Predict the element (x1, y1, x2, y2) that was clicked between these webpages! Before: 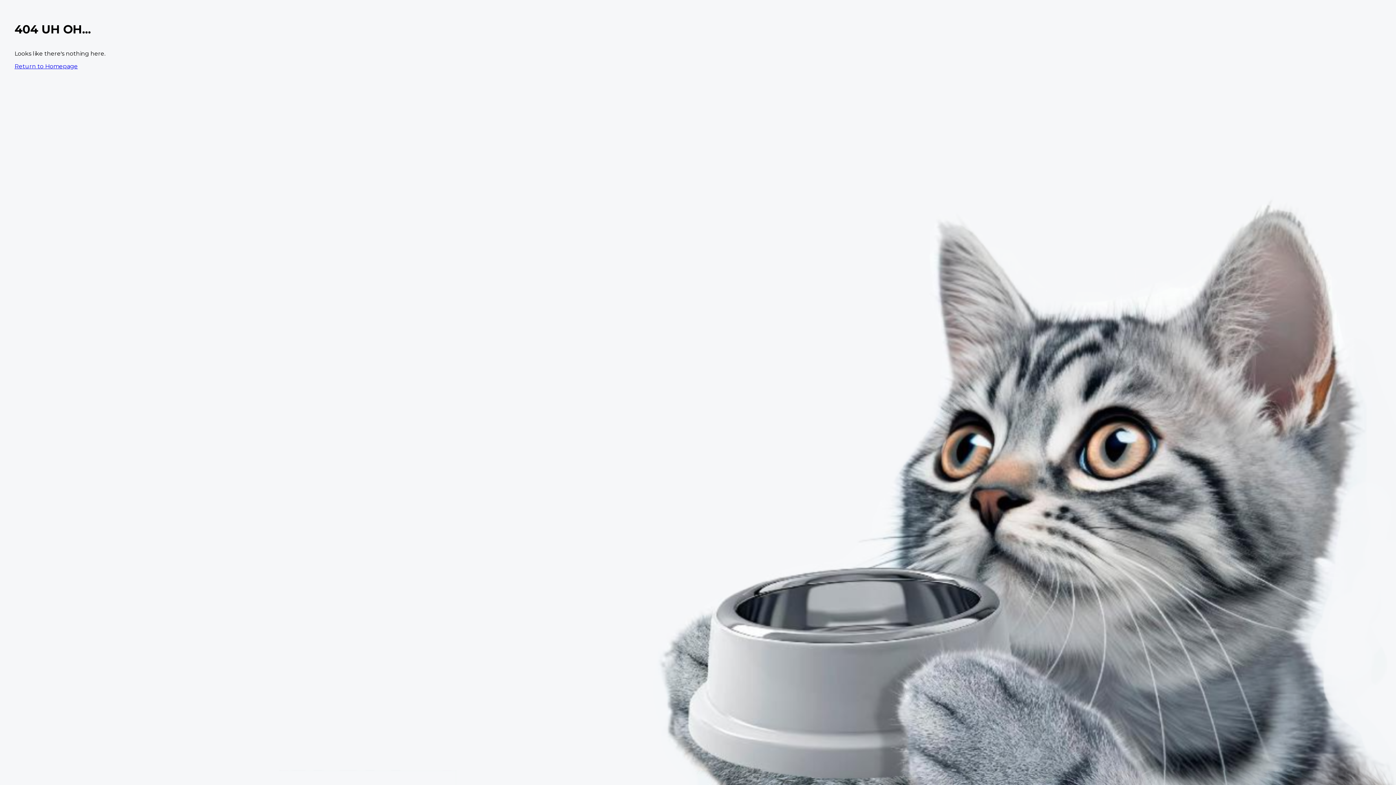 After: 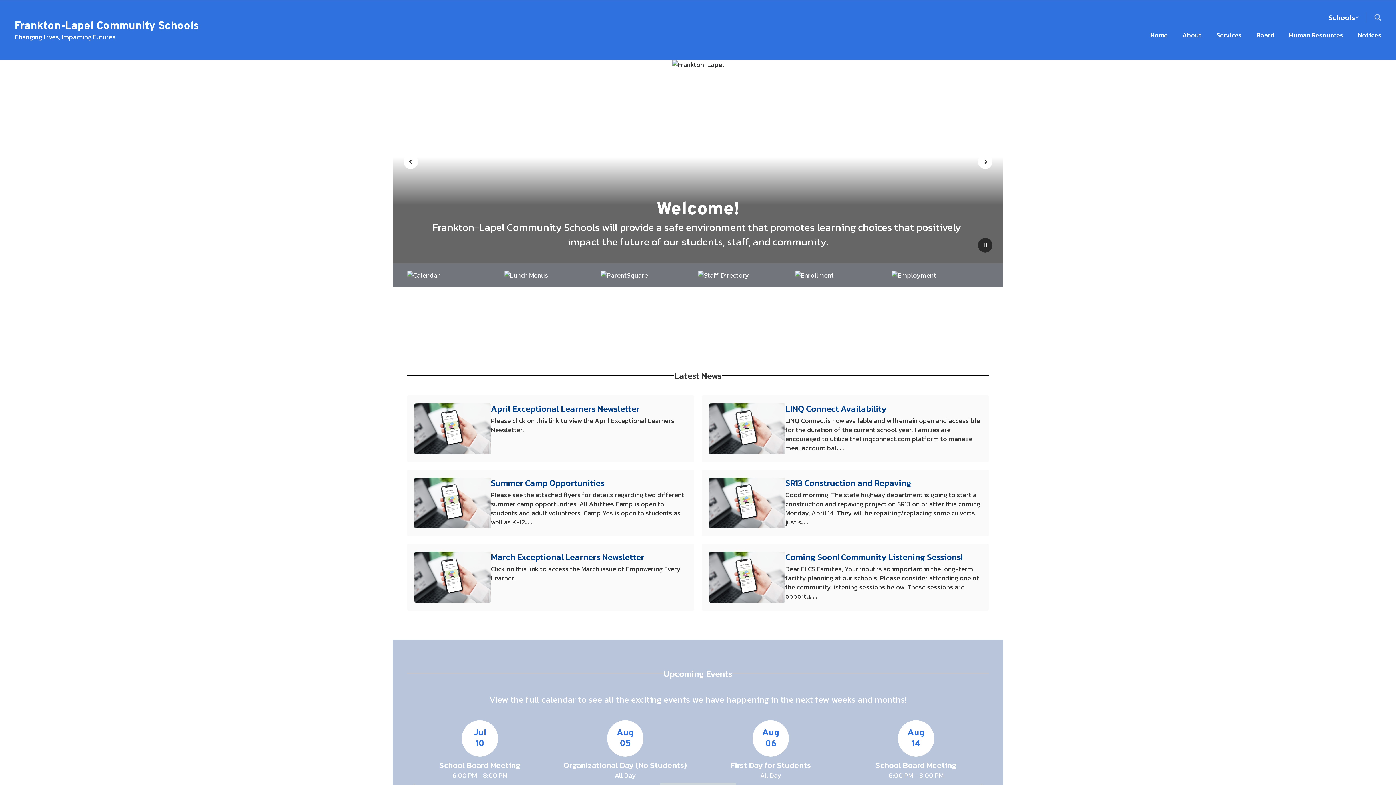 Action: bbox: (14, 62, 77, 69) label: Return to Homepage